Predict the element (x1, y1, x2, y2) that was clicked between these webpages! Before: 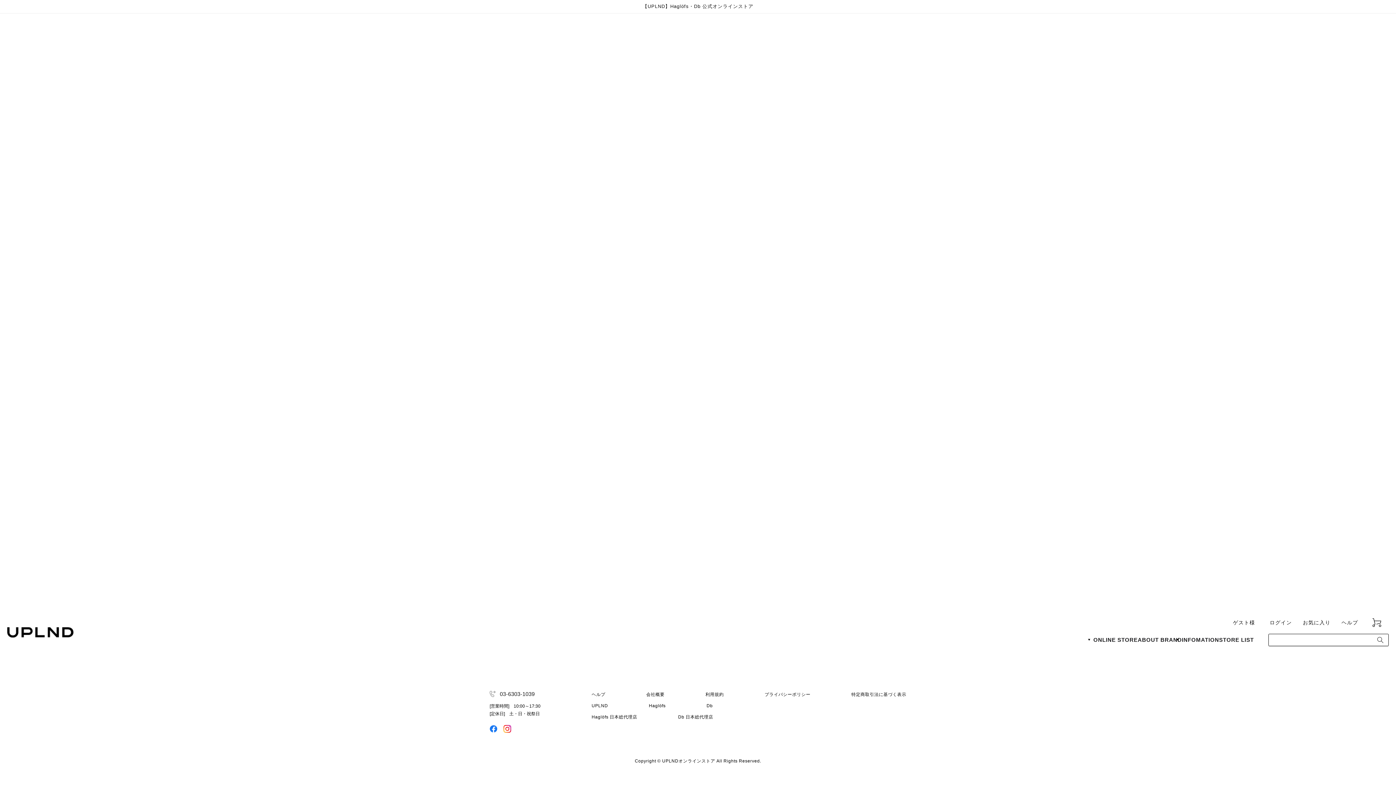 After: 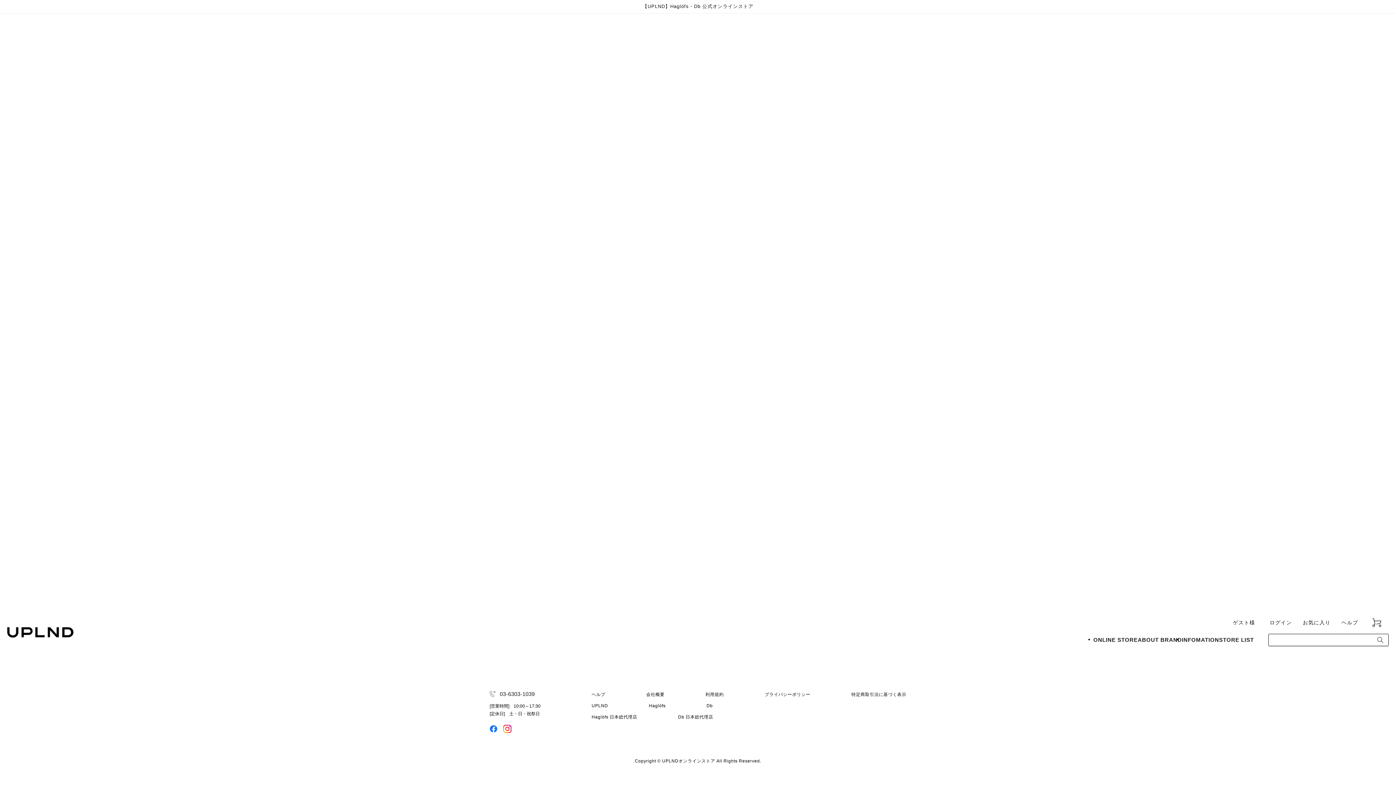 Action: bbox: (503, 725, 510, 731) label: Instagram